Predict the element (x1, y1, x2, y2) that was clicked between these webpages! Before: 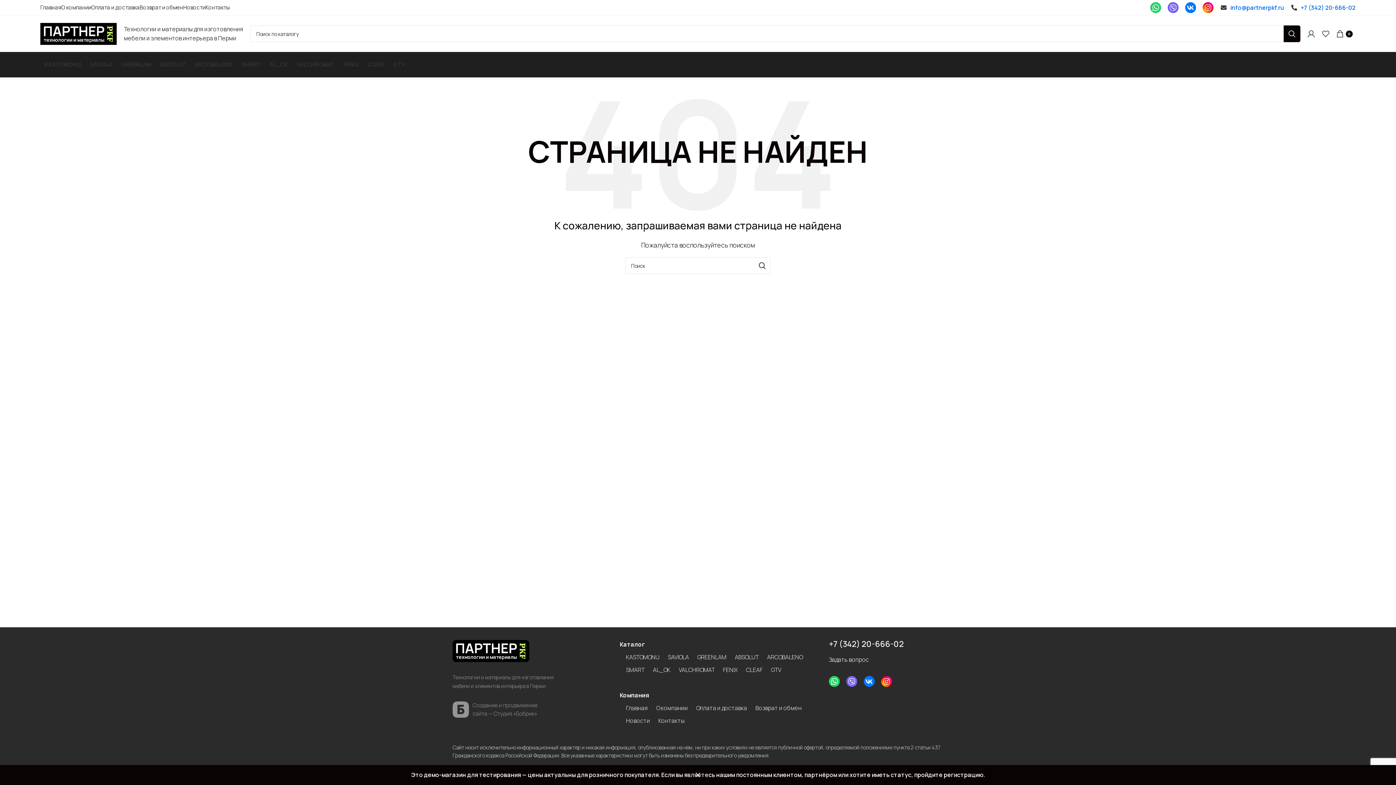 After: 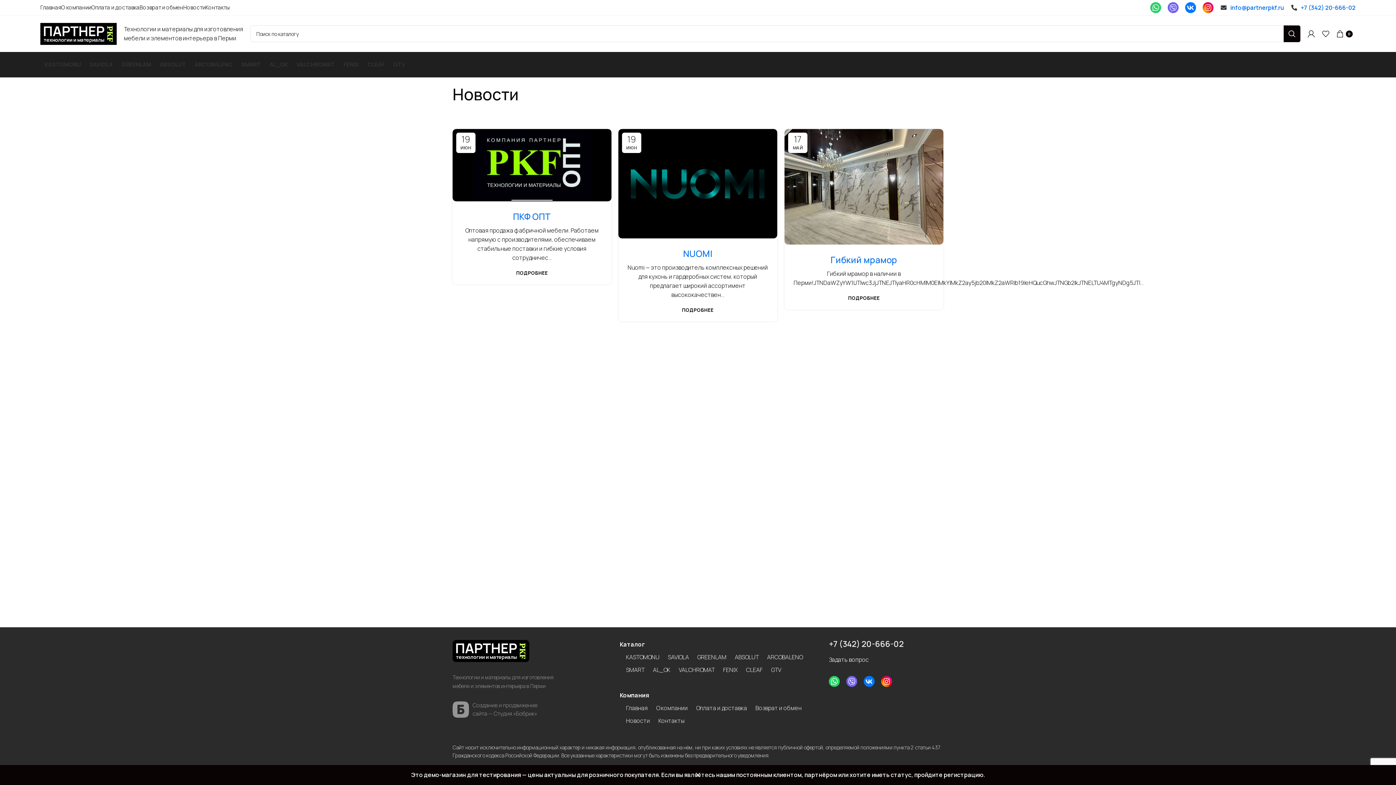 Action: bbox: (626, 717, 650, 725) label: Новости